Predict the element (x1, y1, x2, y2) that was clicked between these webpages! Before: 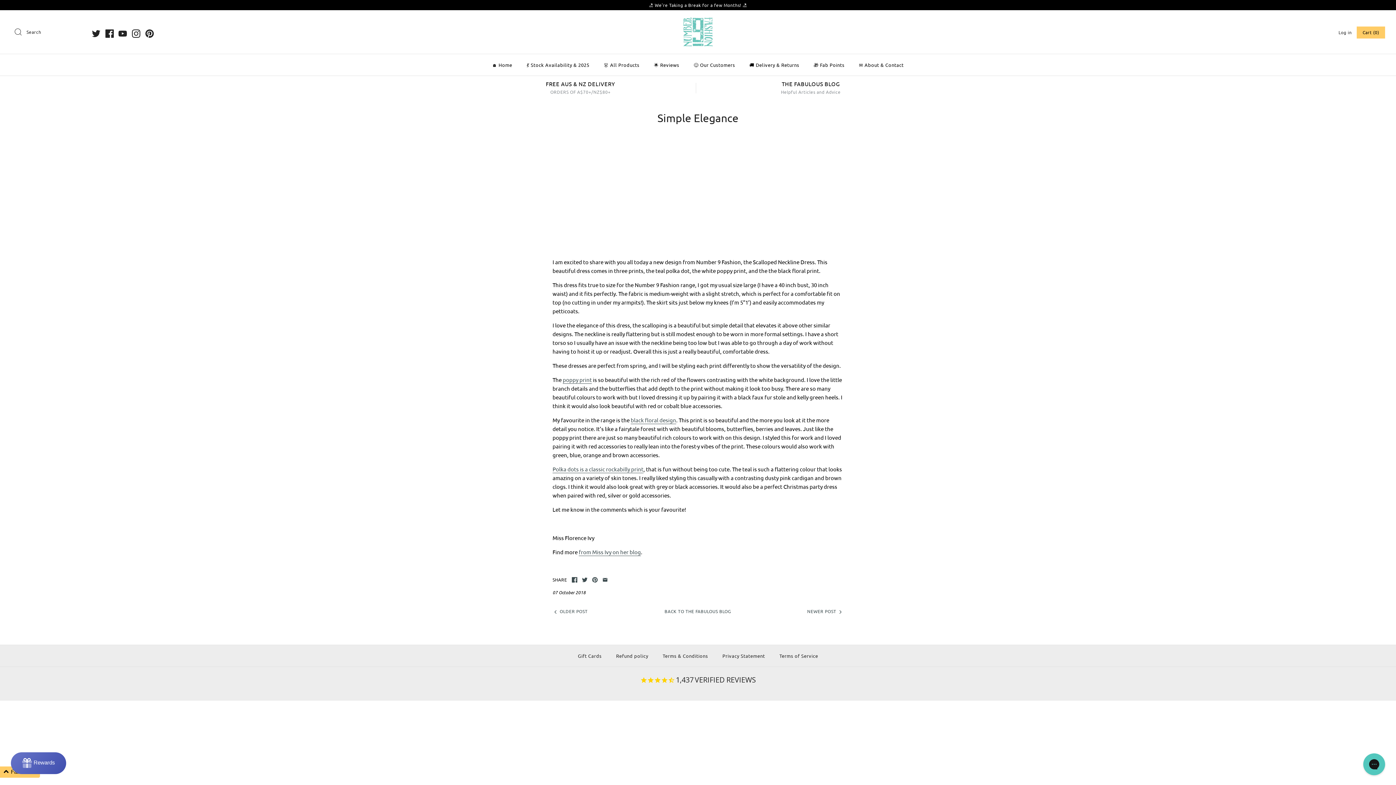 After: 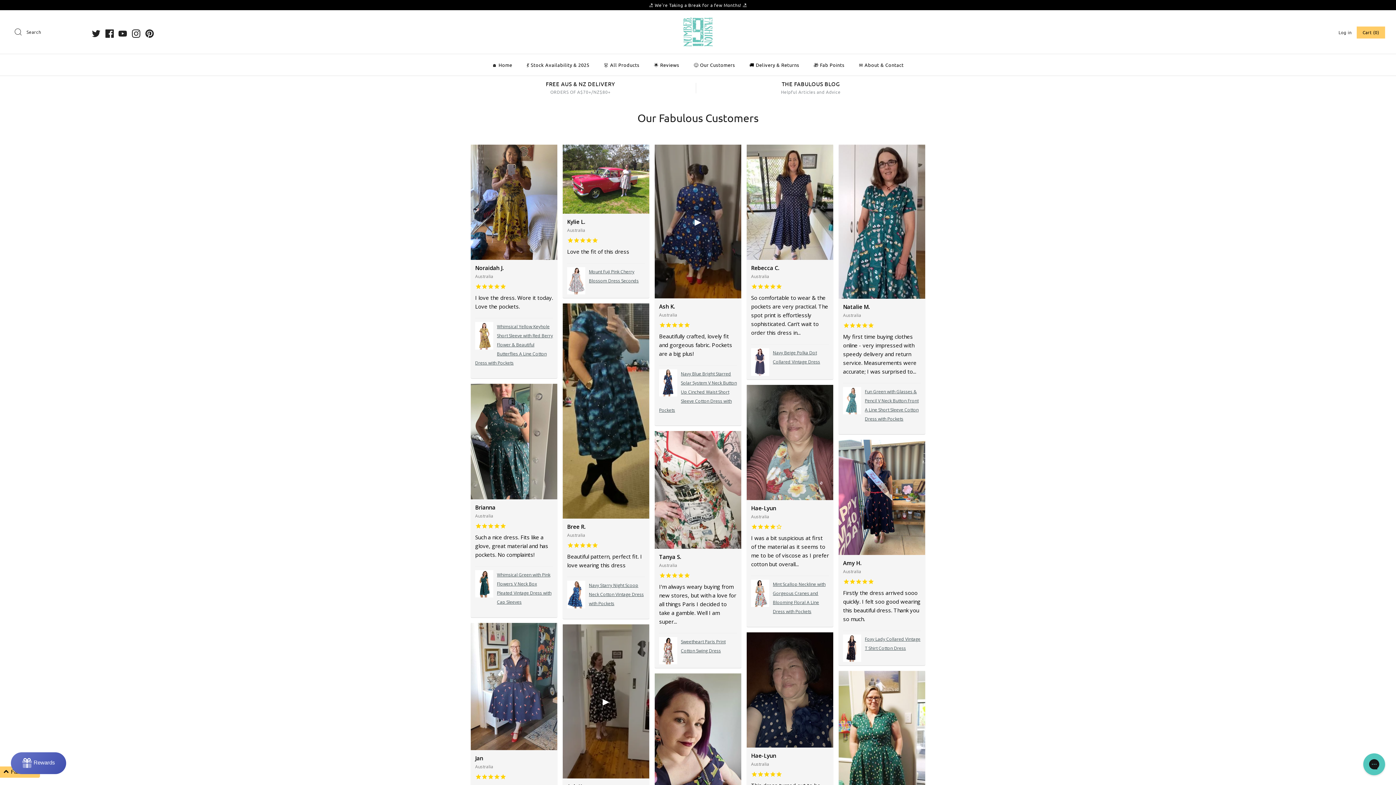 Action: label: 😊 Our Customers bbox: (687, 54, 741, 75)